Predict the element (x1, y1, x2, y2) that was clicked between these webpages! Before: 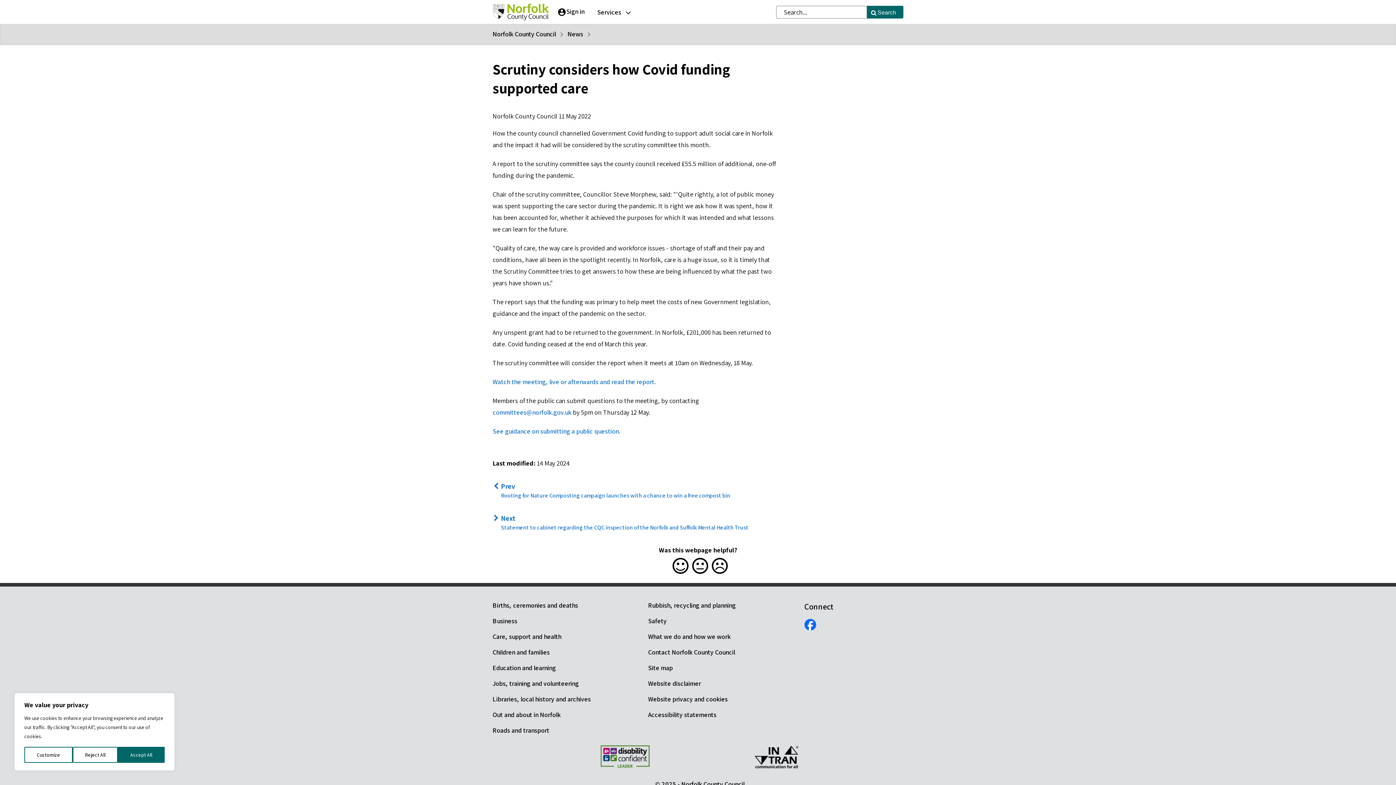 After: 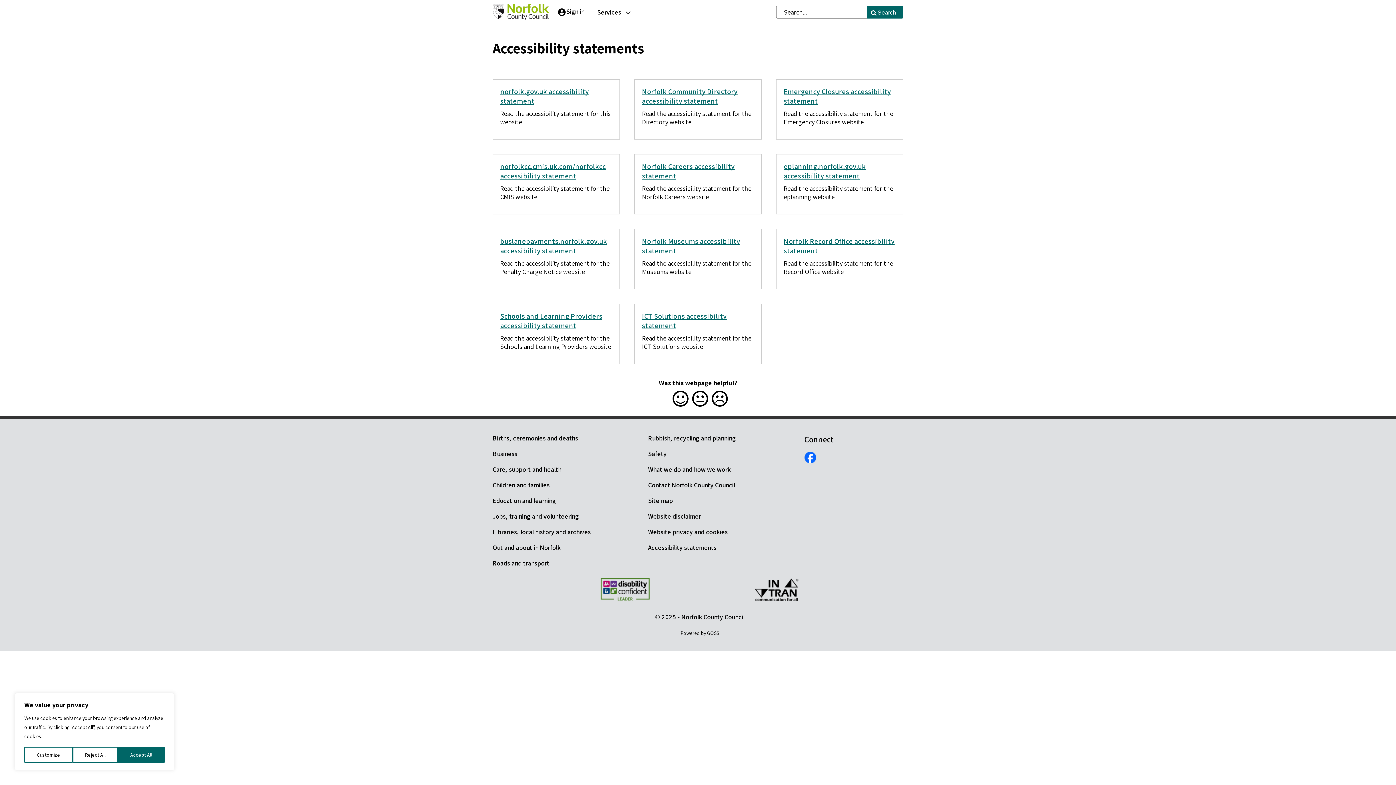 Action: bbox: (648, 710, 716, 719) label: Accessibility statements